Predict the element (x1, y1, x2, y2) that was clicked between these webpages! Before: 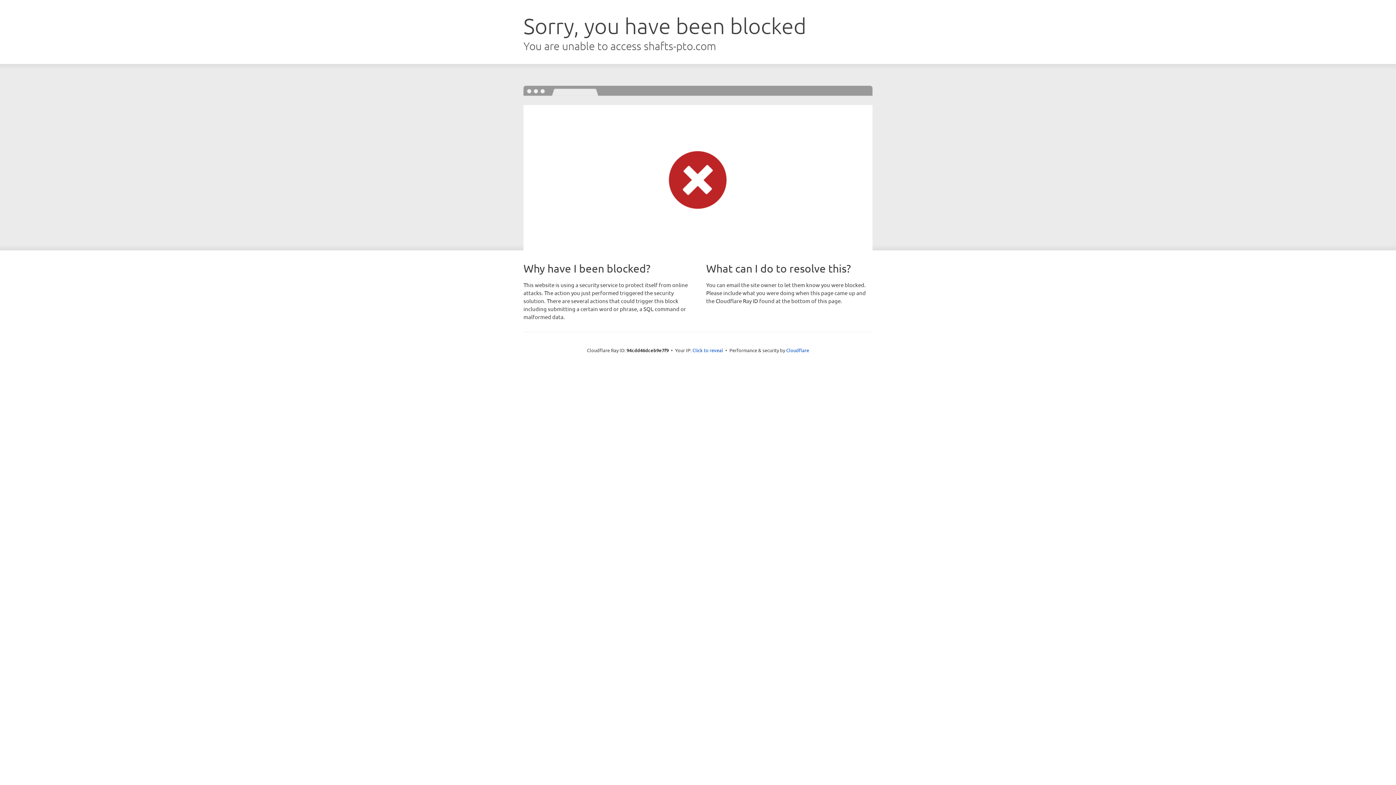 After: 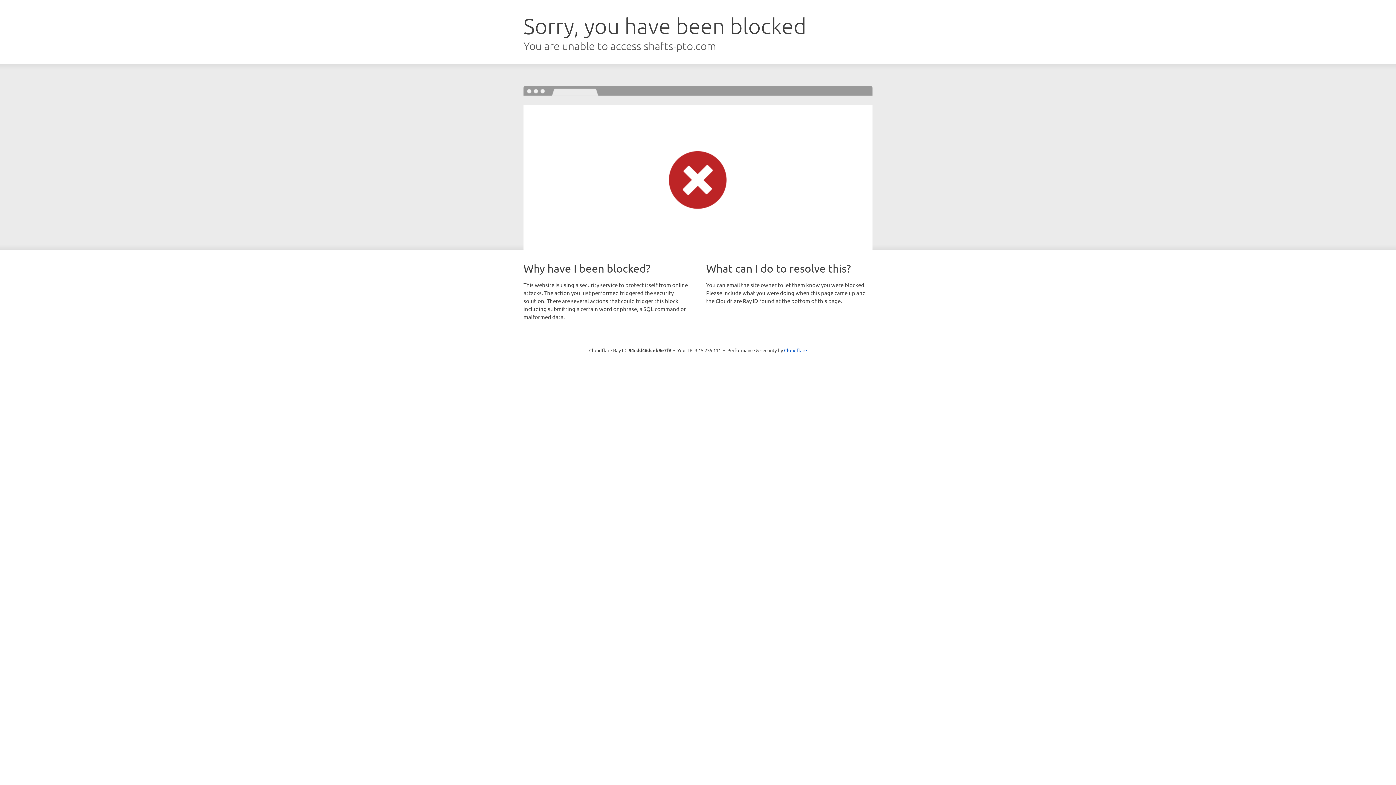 Action: label: Click to reveal bbox: (692, 346, 723, 353)